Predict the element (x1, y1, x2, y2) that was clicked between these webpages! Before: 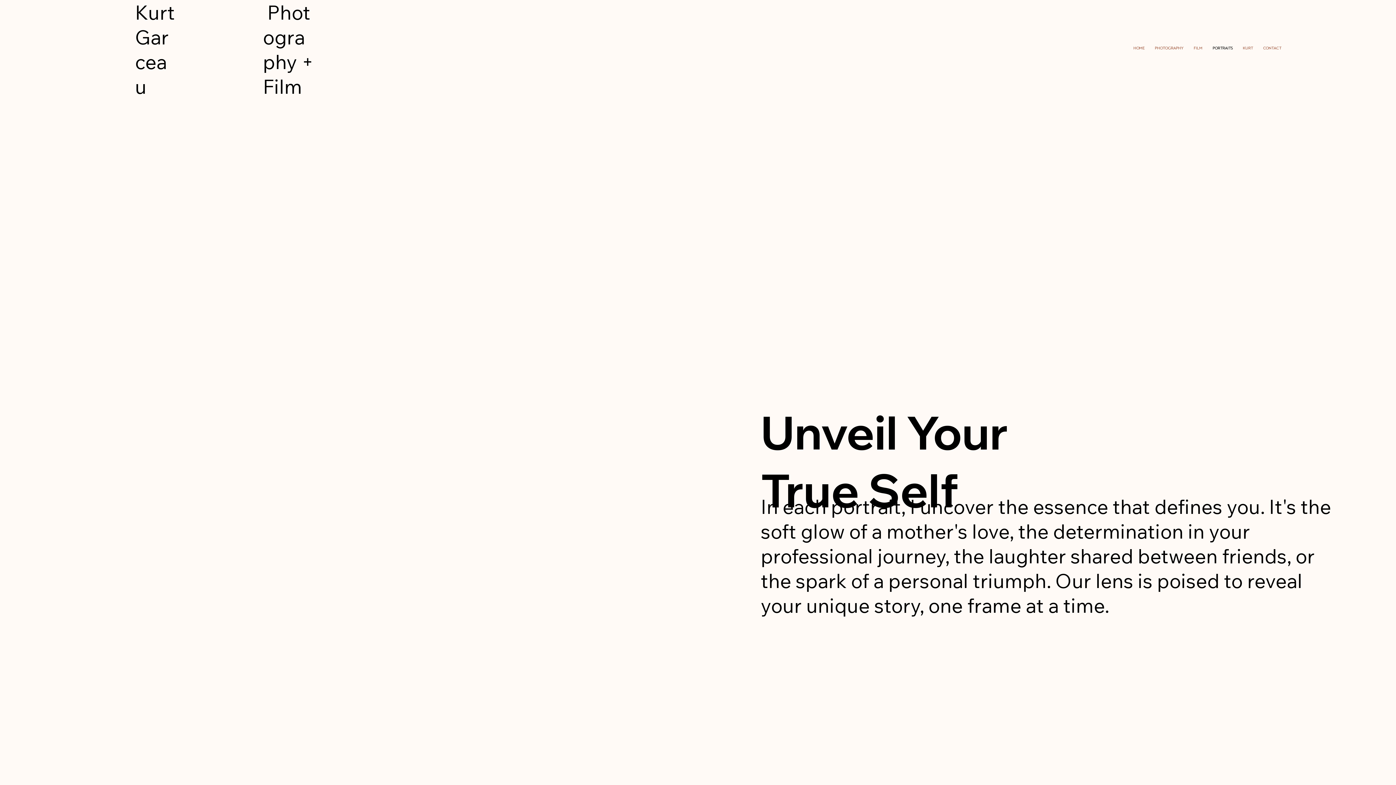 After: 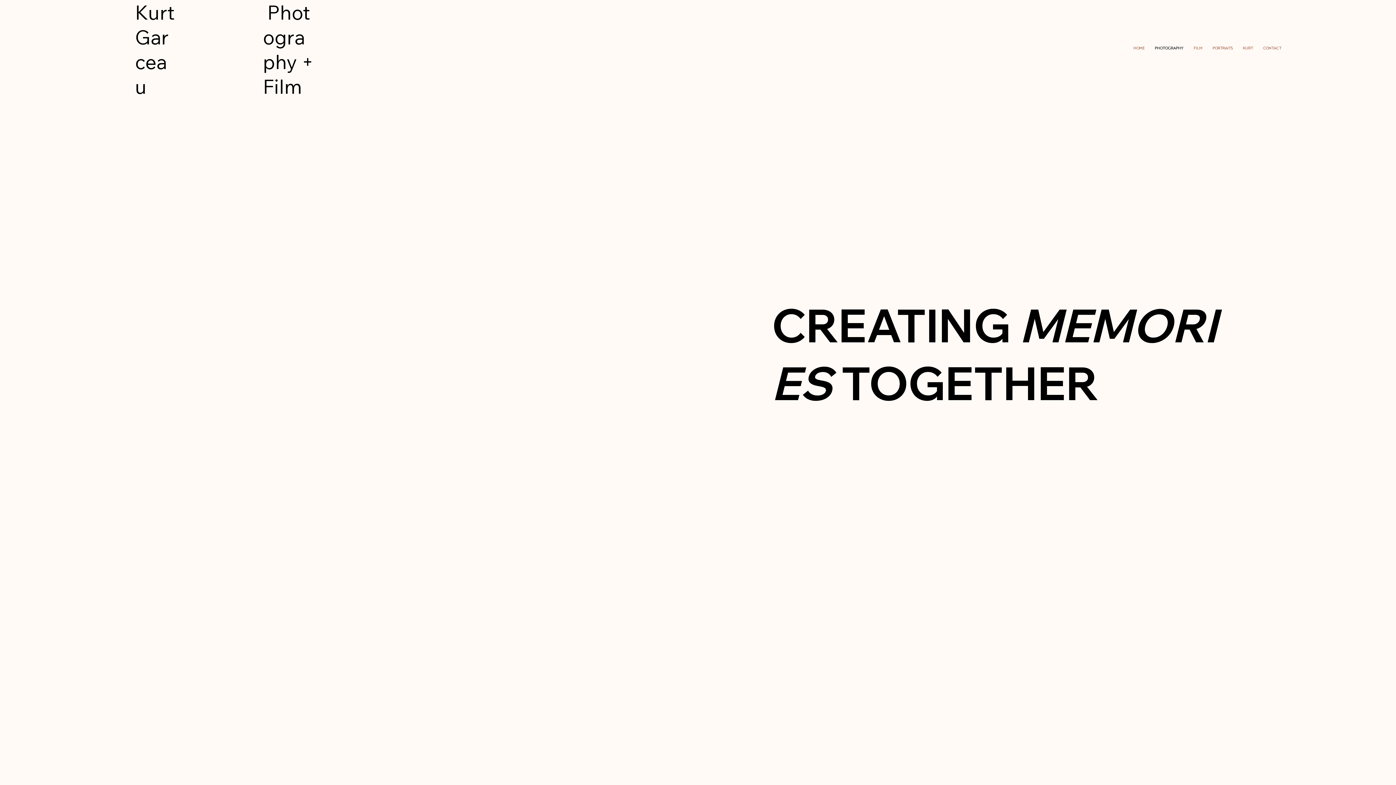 Action: label: PHOTOGRAPHY bbox: (1151, 42, 1187, 55)